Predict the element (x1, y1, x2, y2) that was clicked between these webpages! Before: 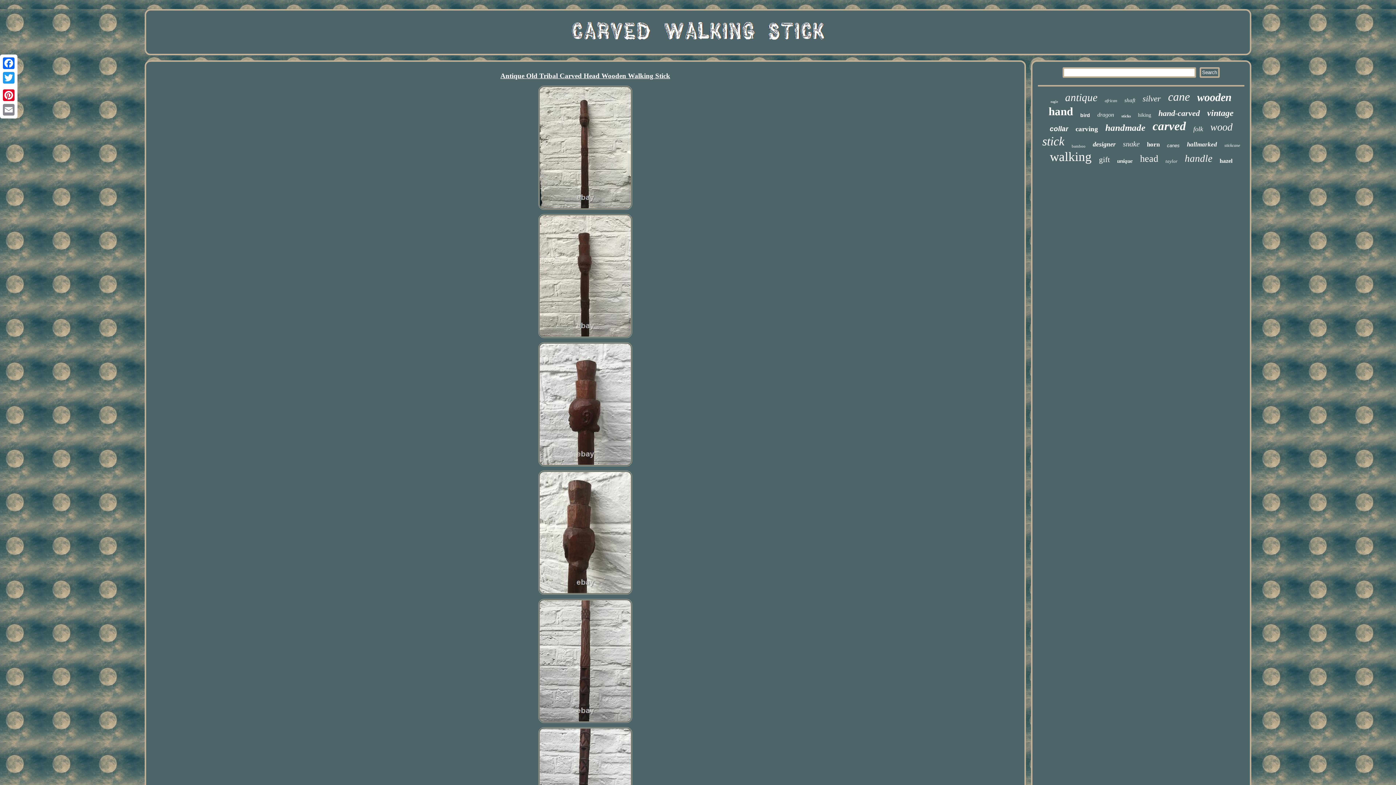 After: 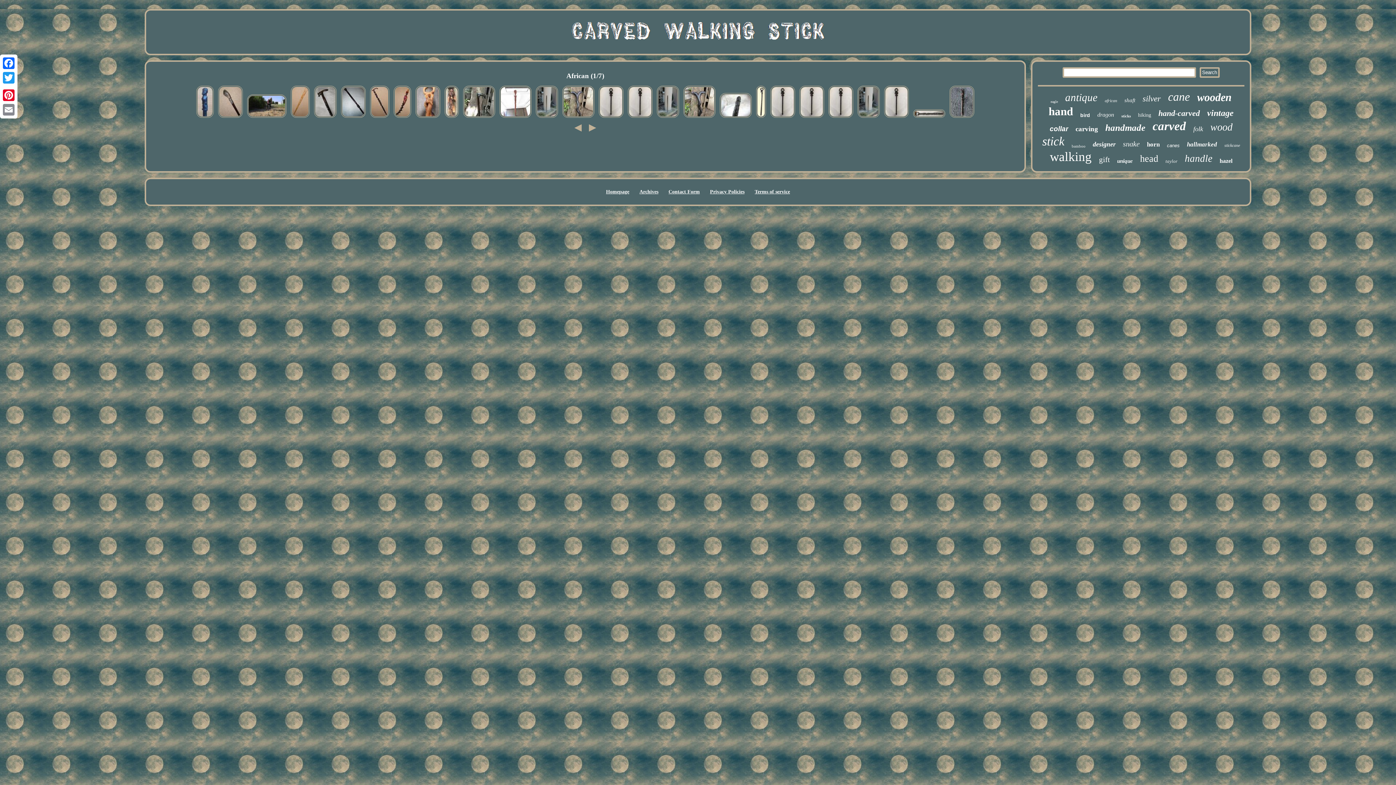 Action: label: african bbox: (1105, 98, 1117, 103)